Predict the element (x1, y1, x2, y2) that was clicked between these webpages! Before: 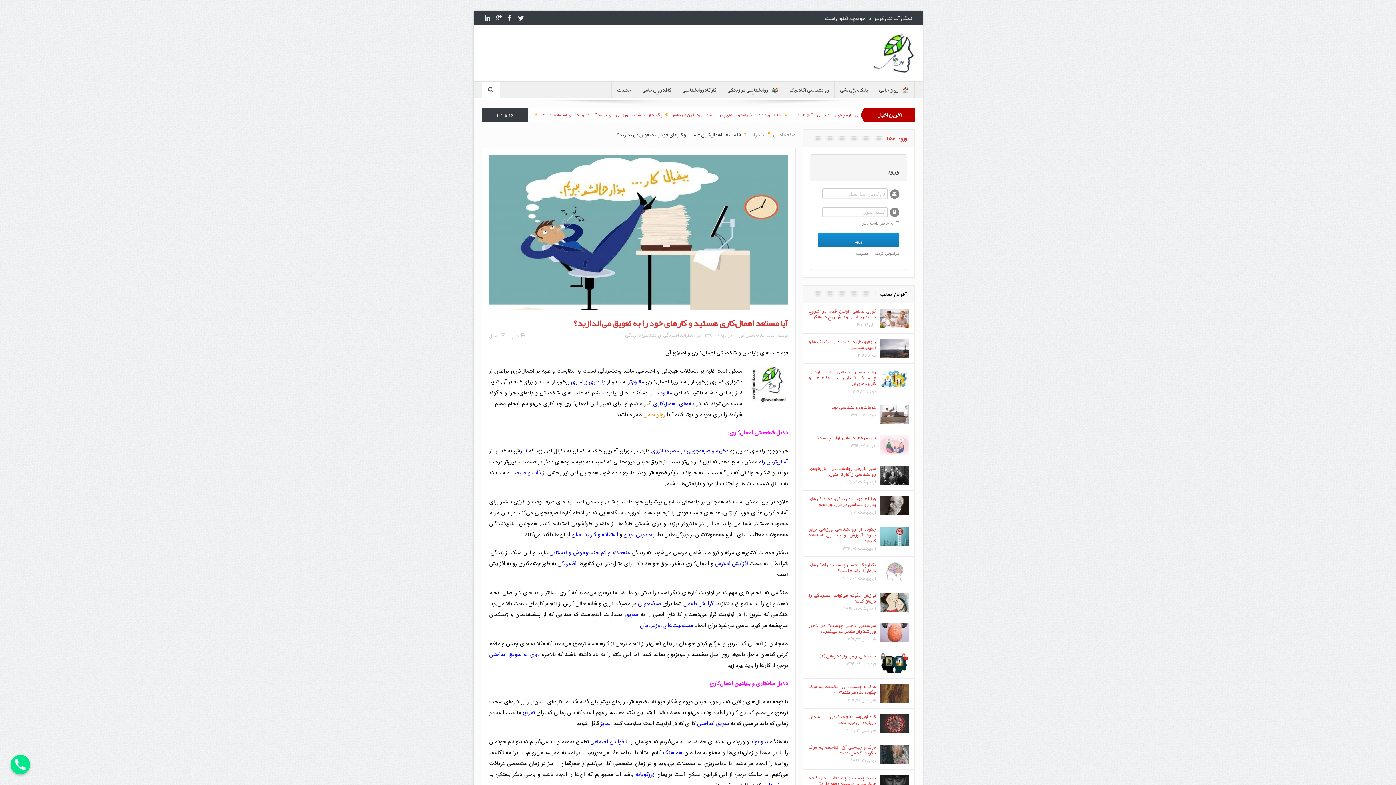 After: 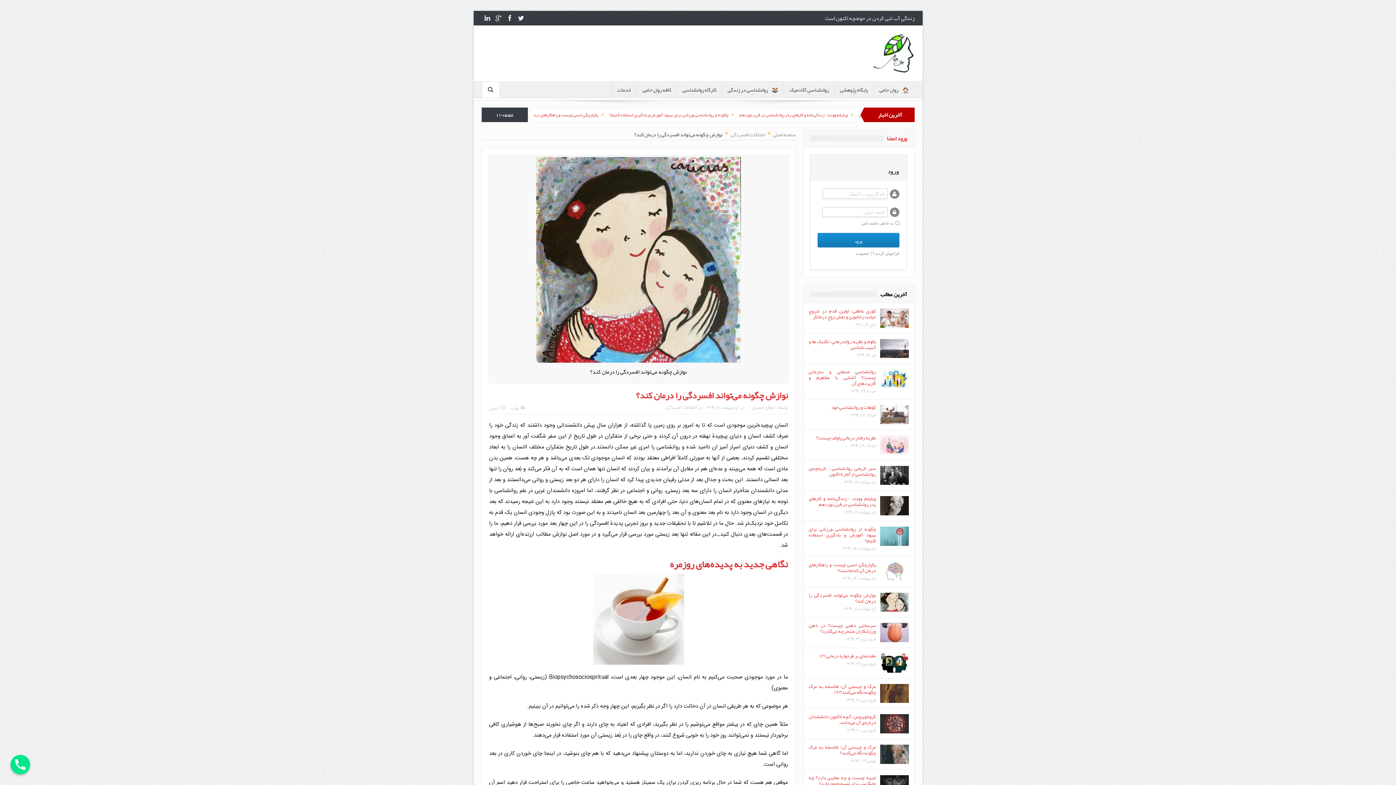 Action: bbox: (880, 598, 908, 607)